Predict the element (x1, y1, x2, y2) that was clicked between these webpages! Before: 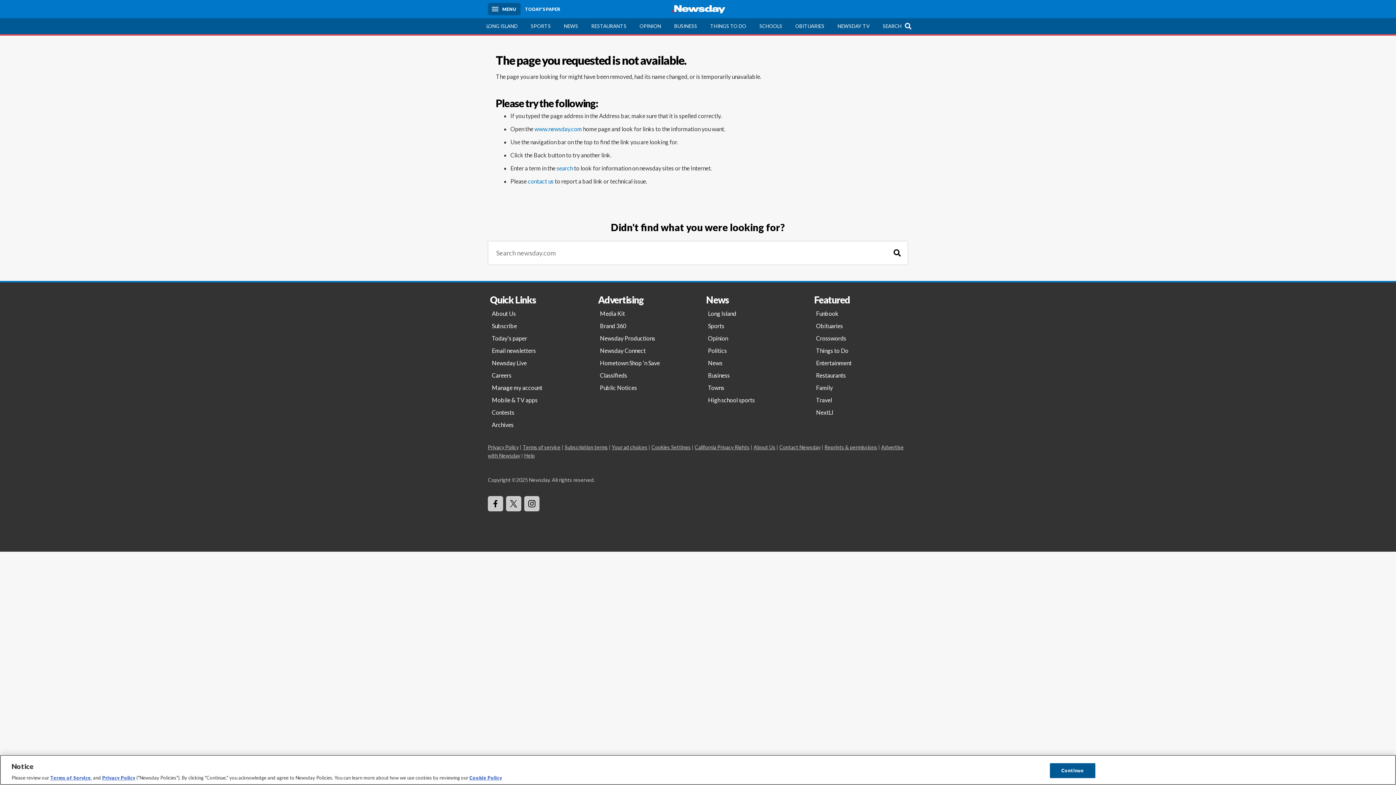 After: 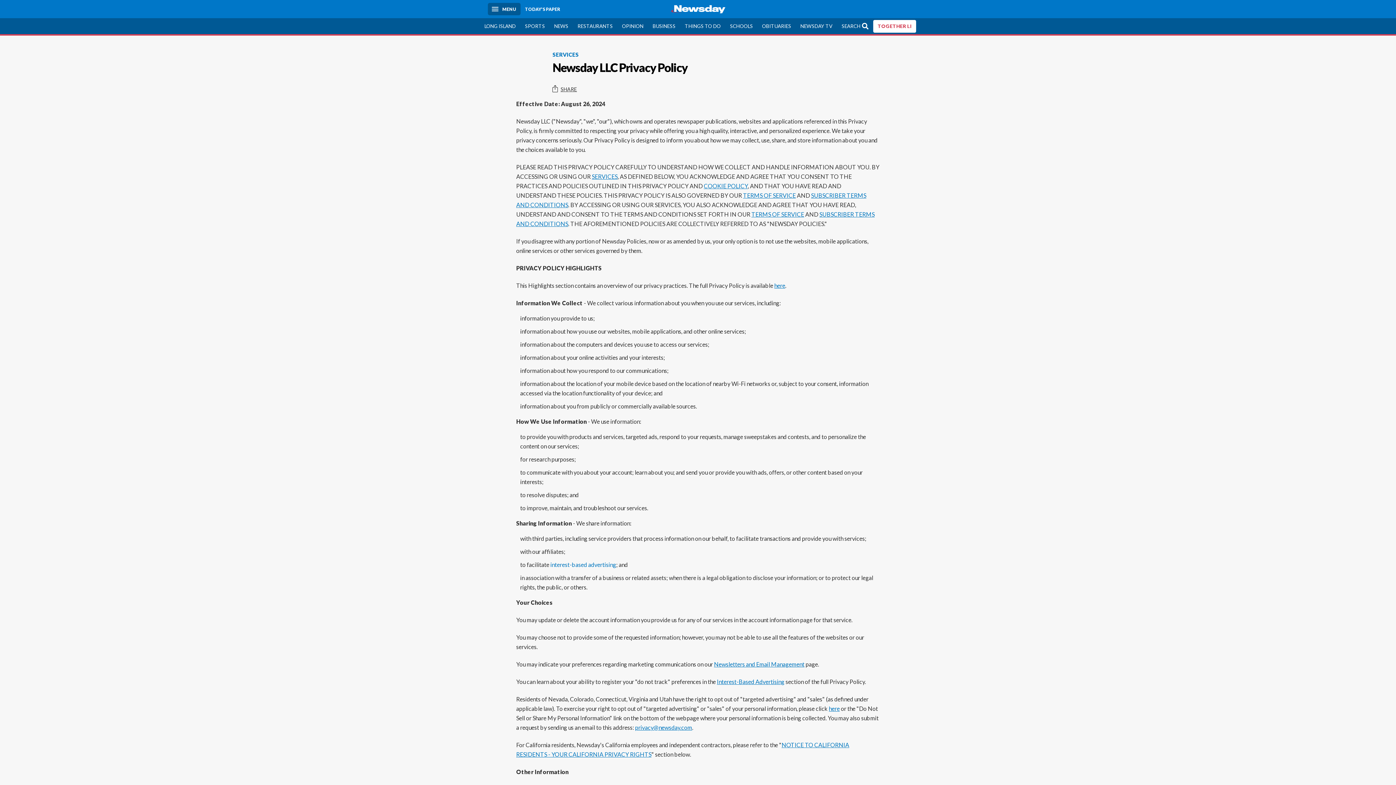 Action: label: Privacy Policy bbox: (488, 444, 518, 450)